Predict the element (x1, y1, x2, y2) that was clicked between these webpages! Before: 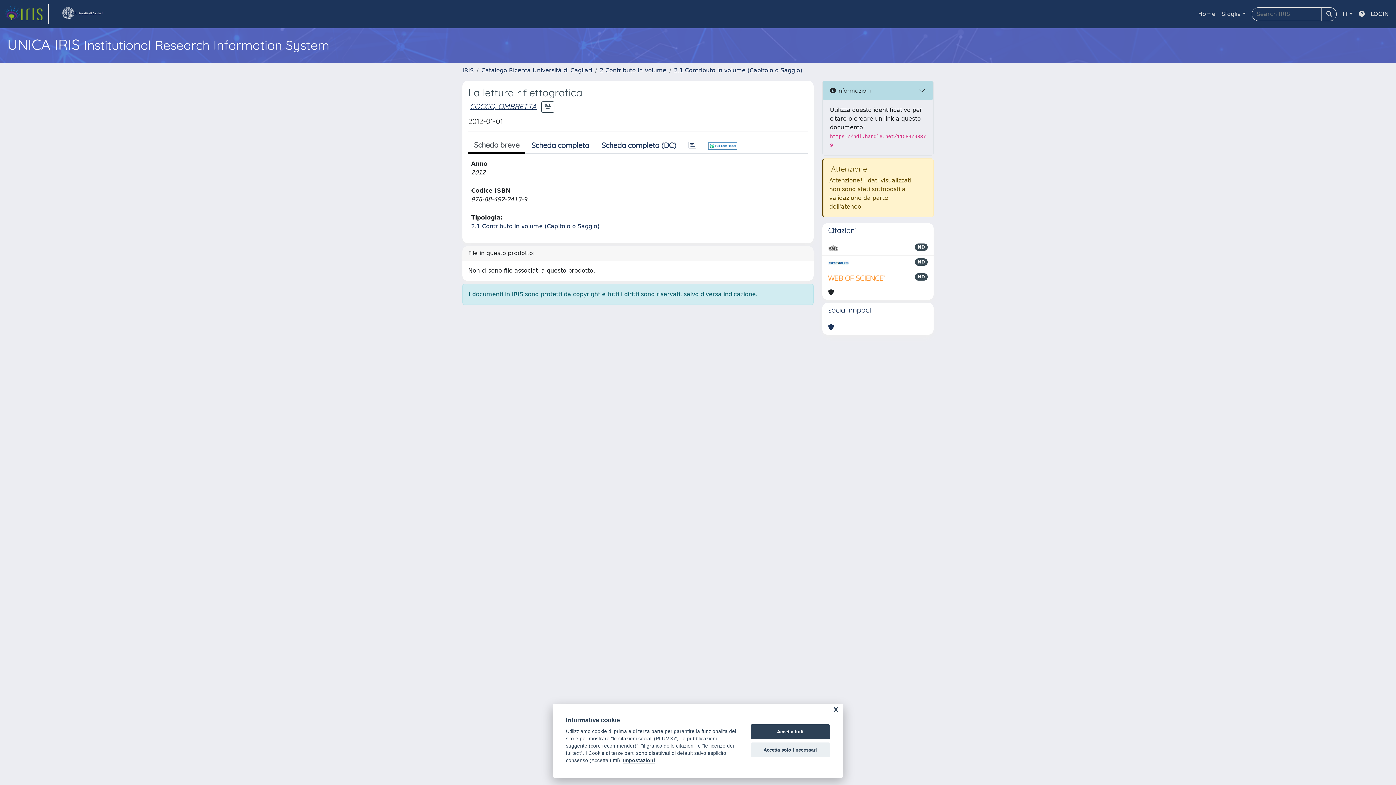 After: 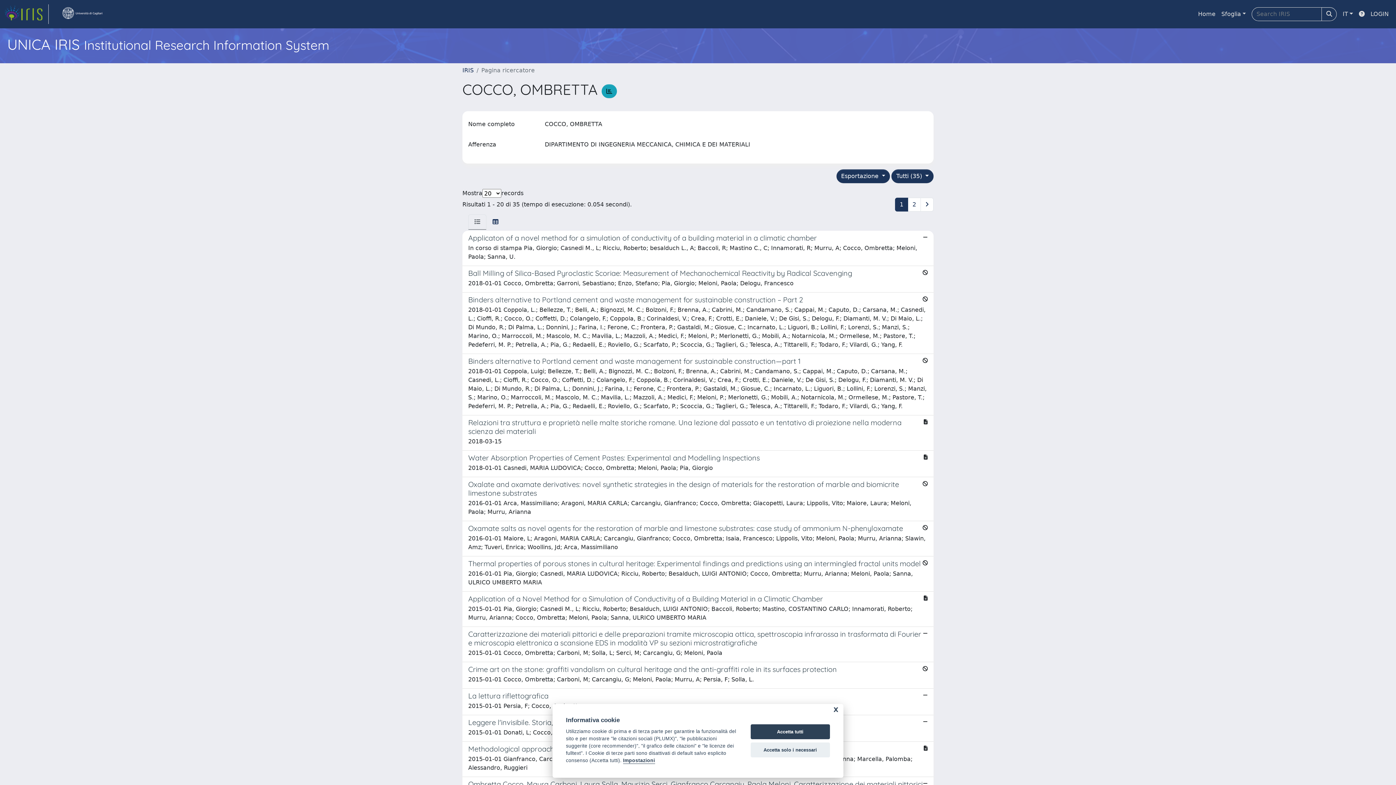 Action: bbox: (469, 101, 536, 110) label: COCCO, OMBRETTA